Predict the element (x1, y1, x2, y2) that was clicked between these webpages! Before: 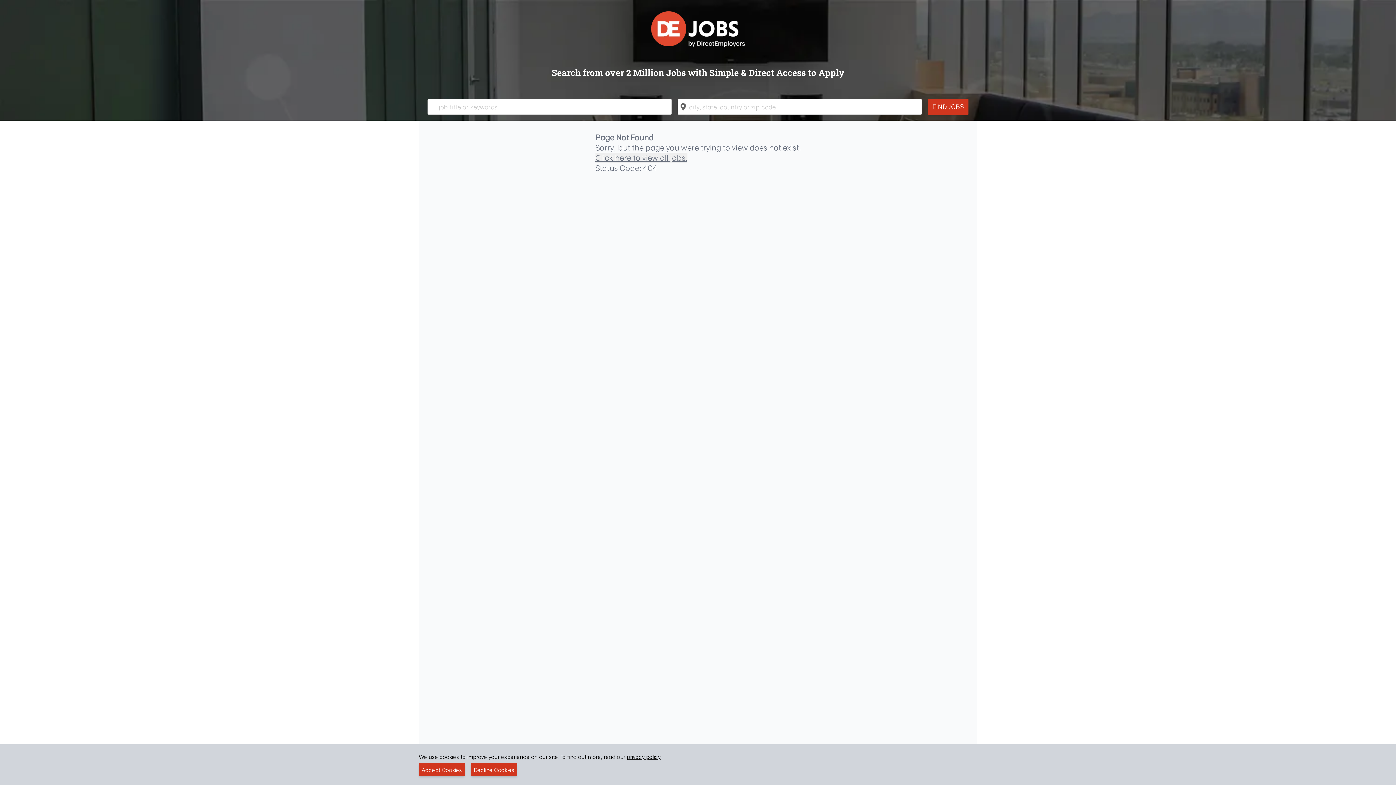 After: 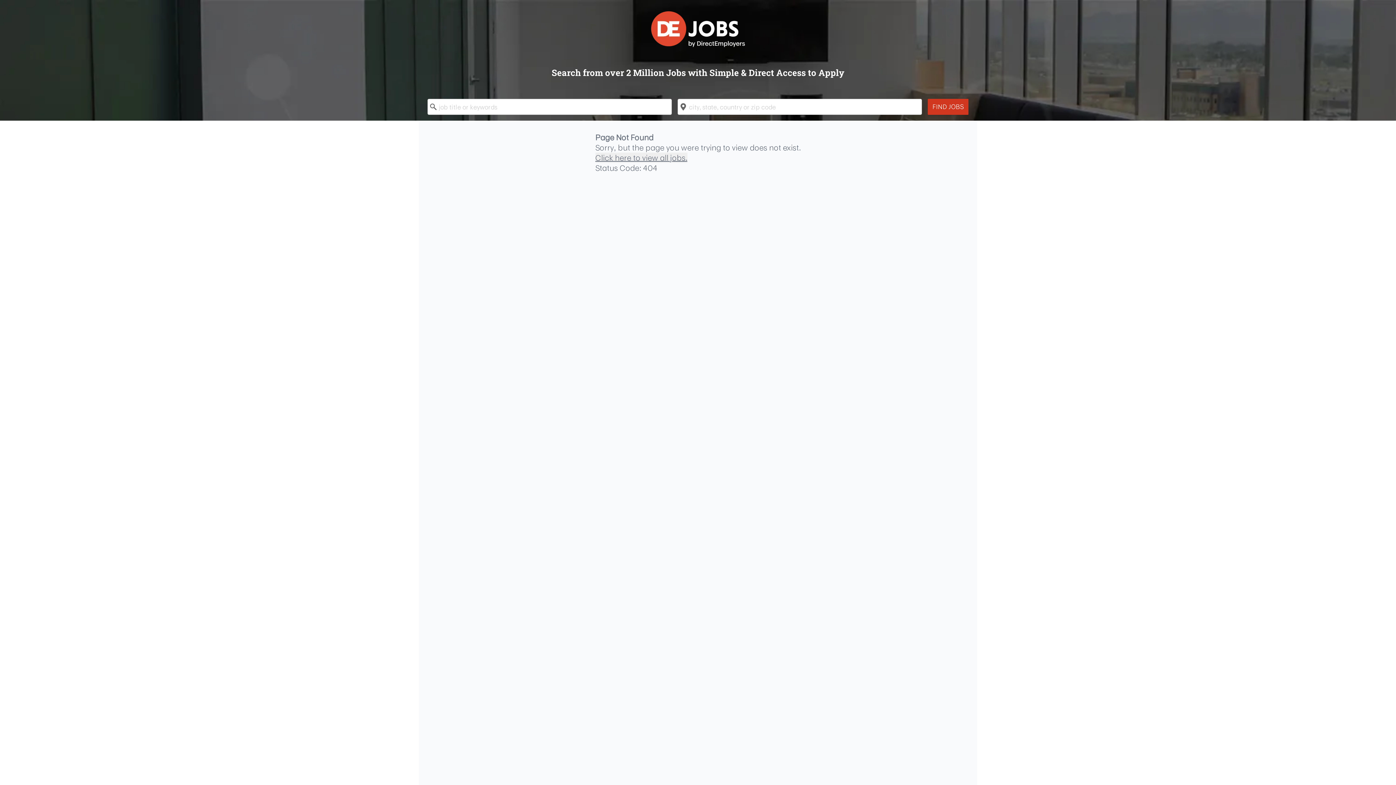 Action: bbox: (470, 763, 517, 776) label: Decline Cookies